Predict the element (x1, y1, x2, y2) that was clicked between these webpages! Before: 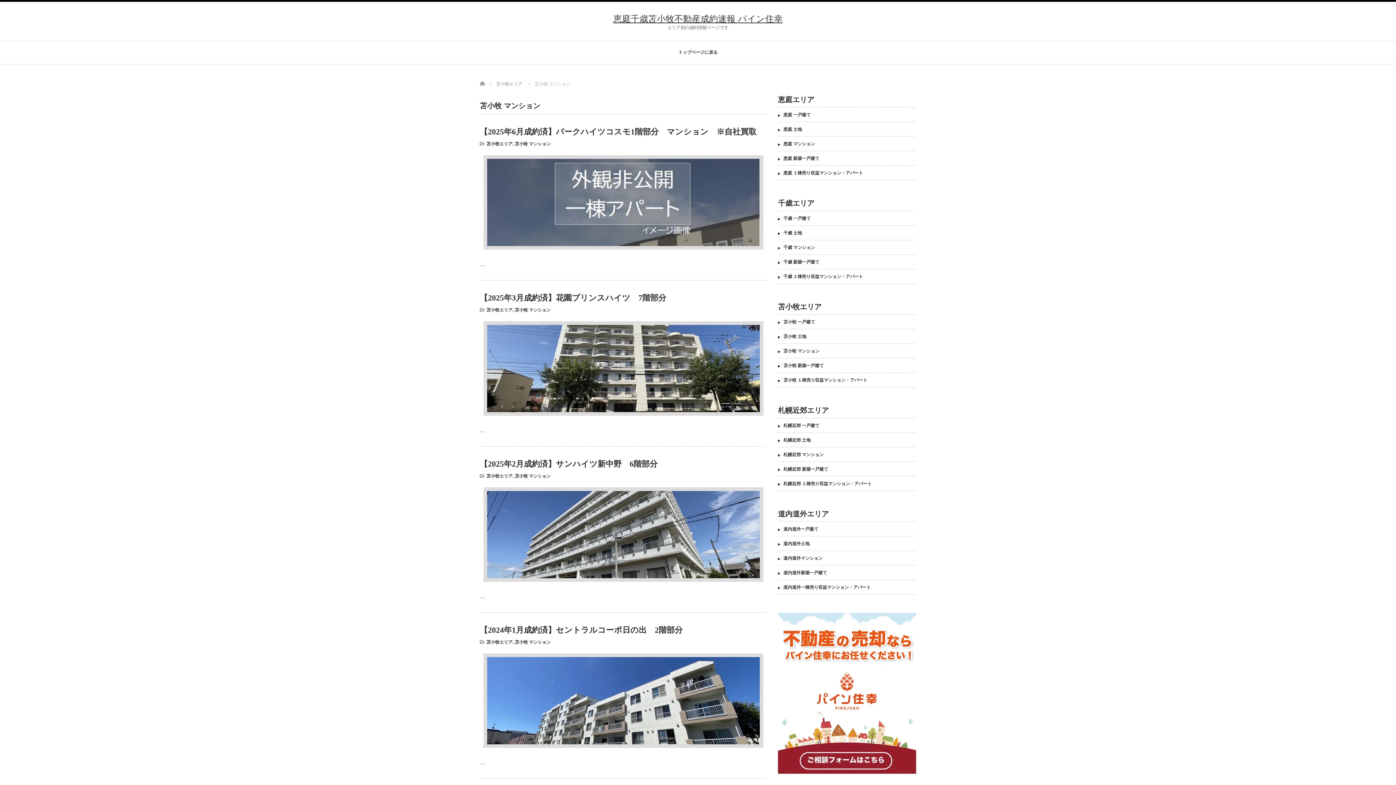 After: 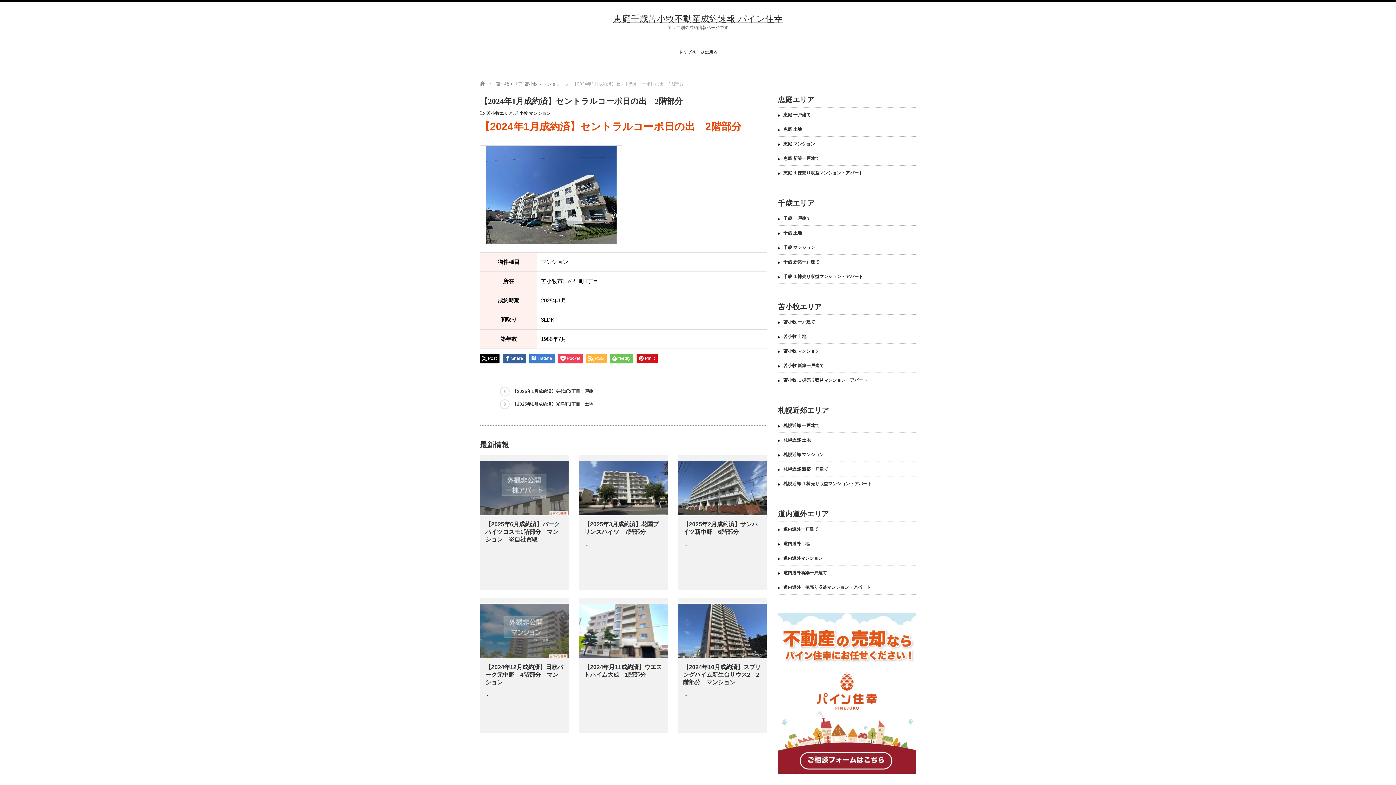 Action: bbox: (483, 742, 763, 748)